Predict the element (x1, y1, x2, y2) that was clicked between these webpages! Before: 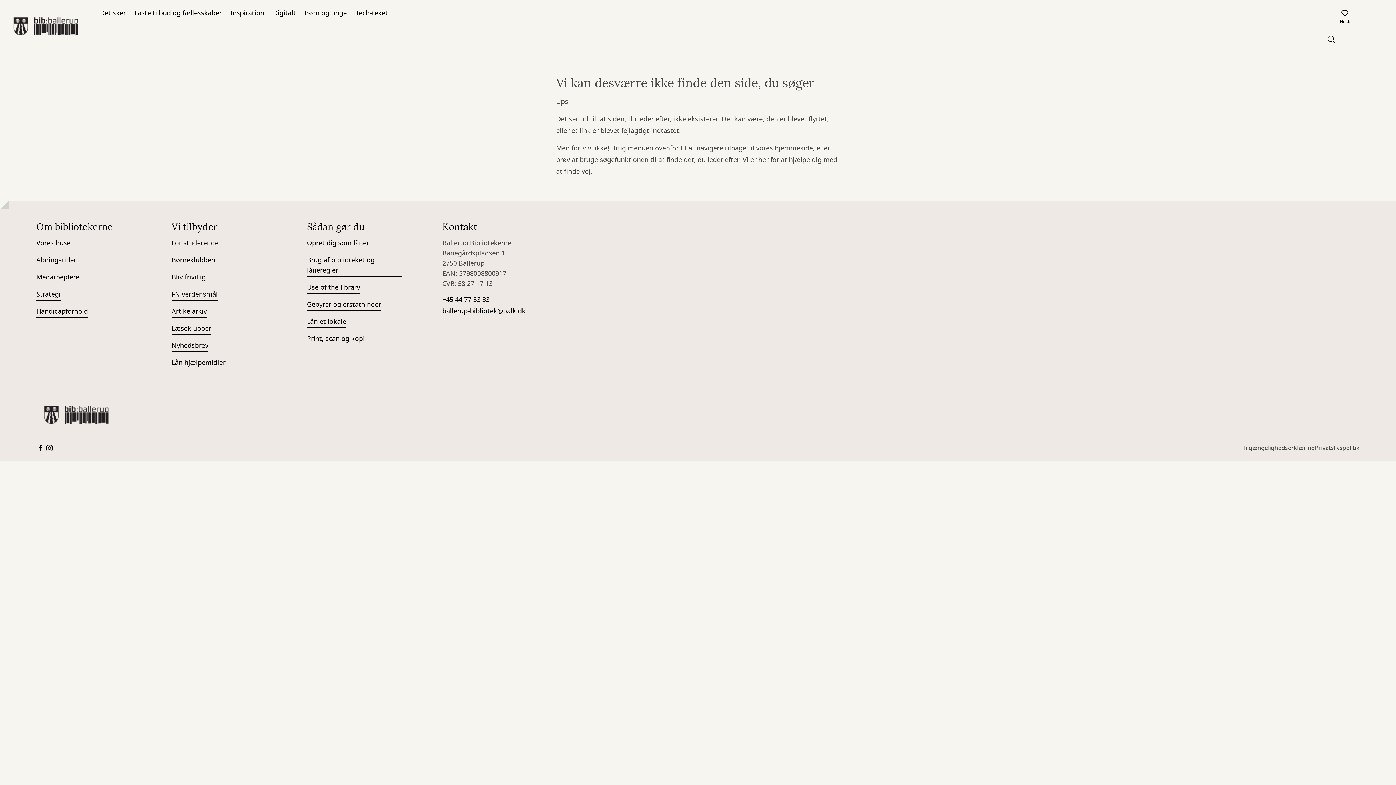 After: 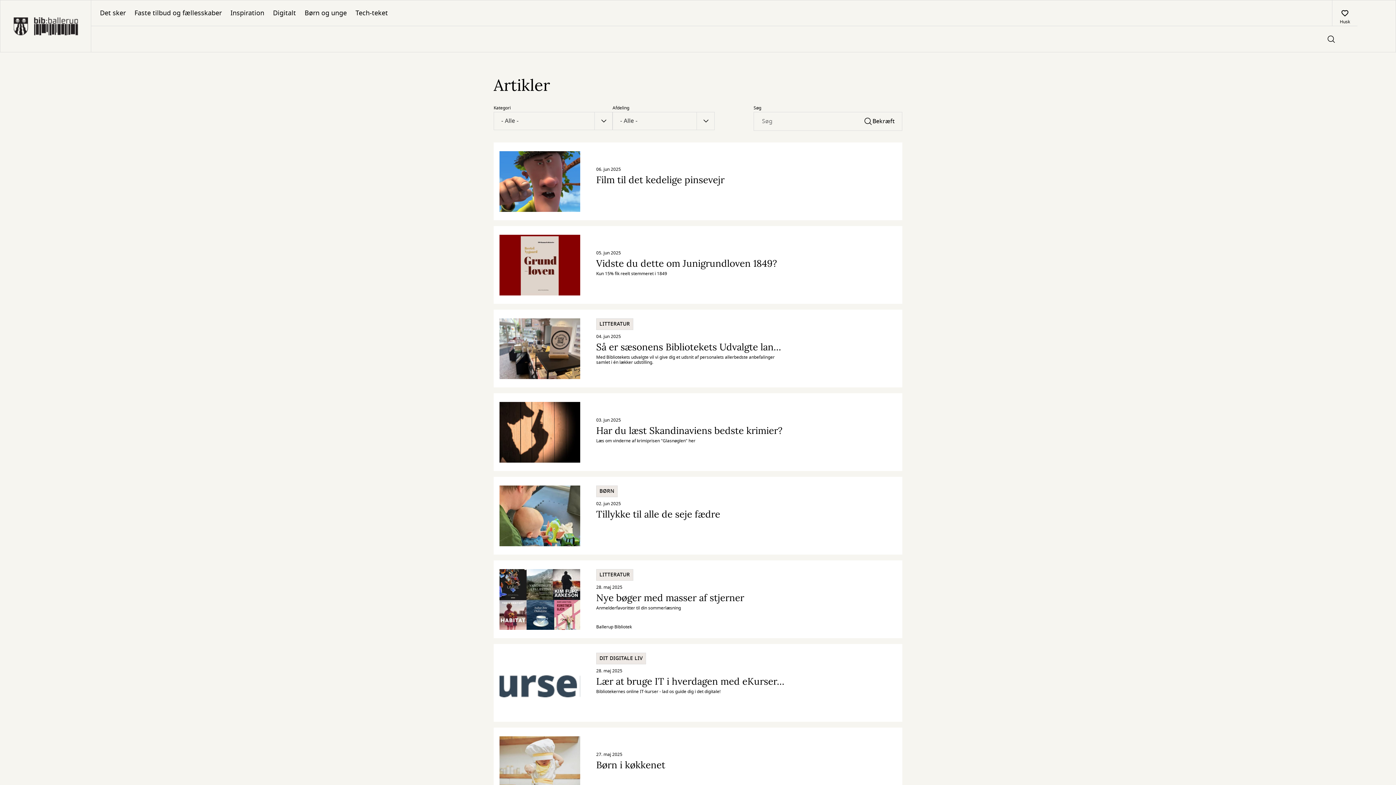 Action: bbox: (171, 306, 206, 317) label: Artikelarkiv